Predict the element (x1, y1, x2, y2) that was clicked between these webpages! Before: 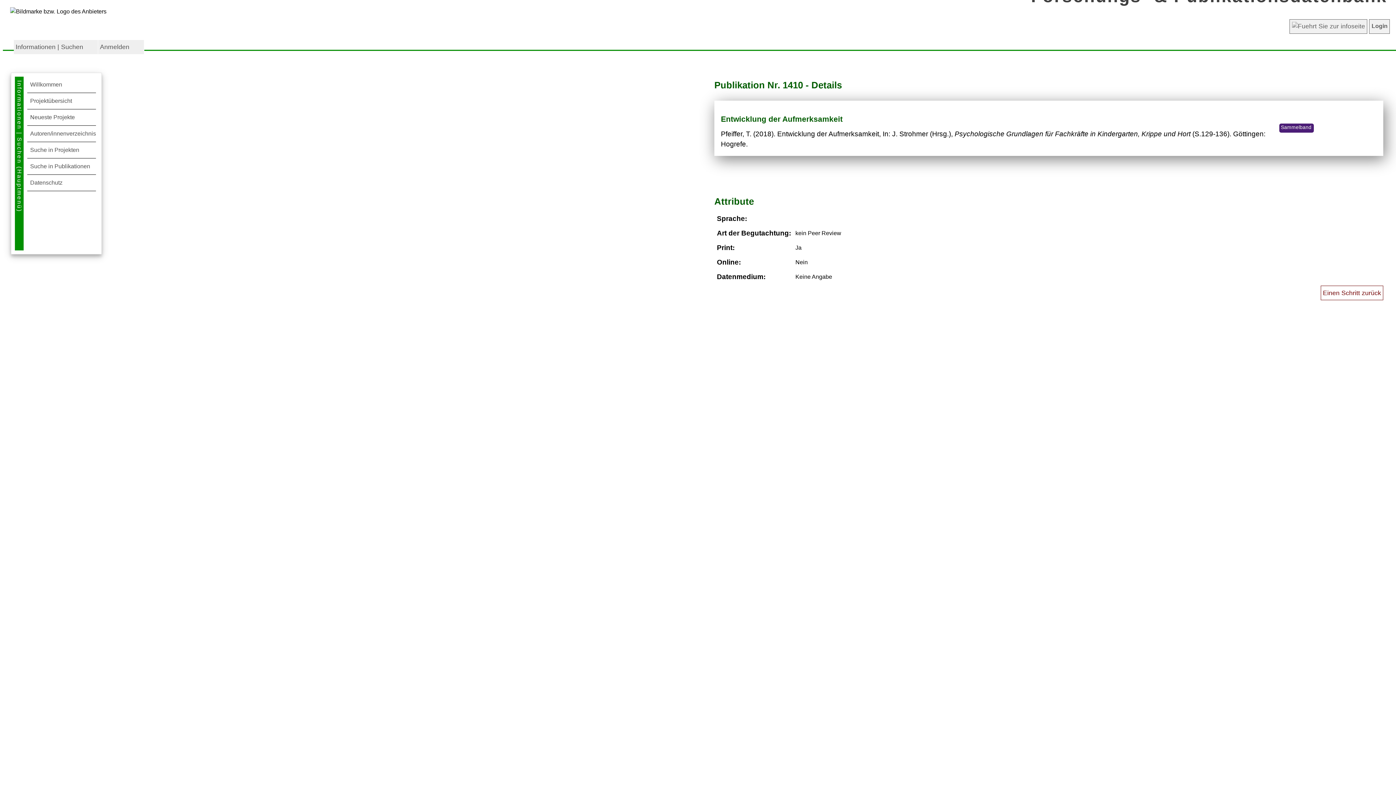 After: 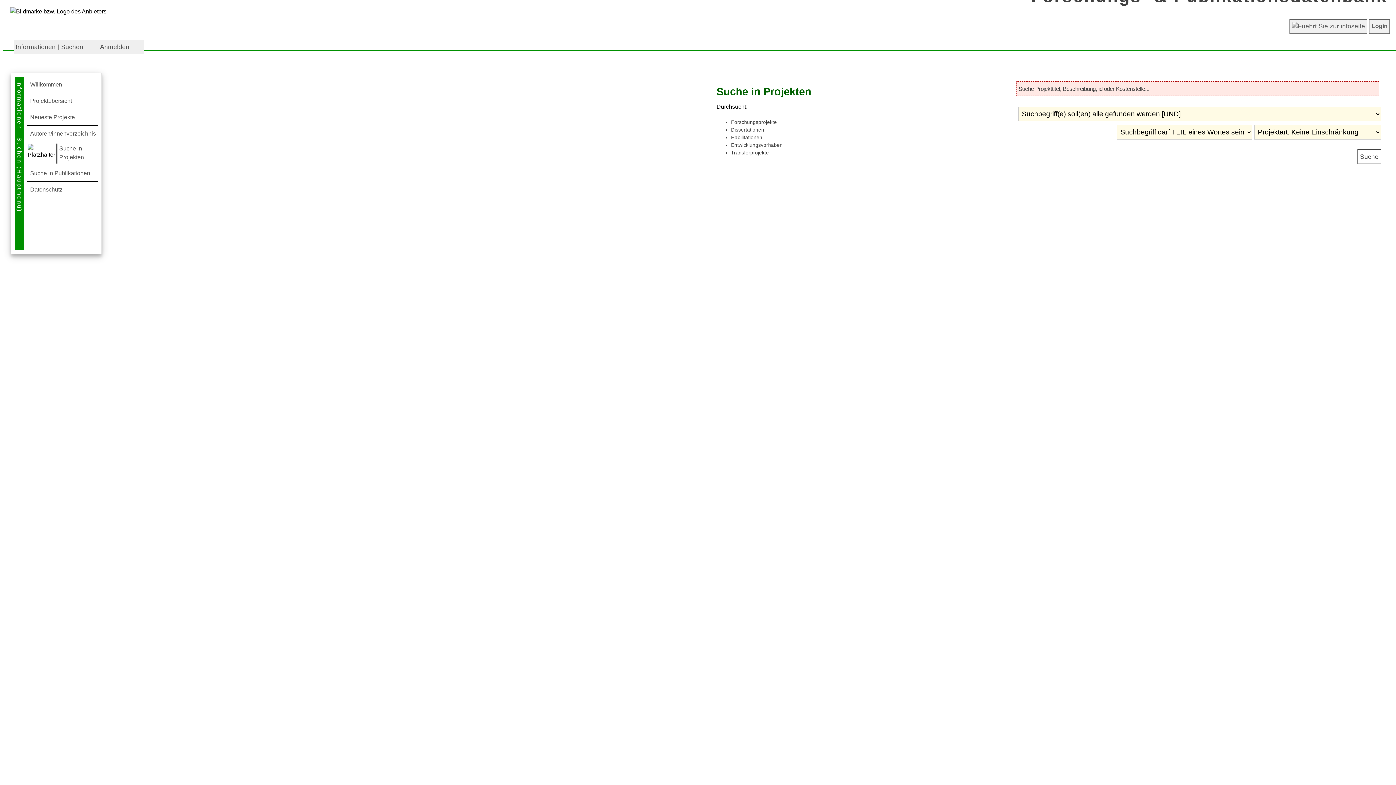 Action: bbox: (28, 143, 96, 156) label: Suche in Projekten